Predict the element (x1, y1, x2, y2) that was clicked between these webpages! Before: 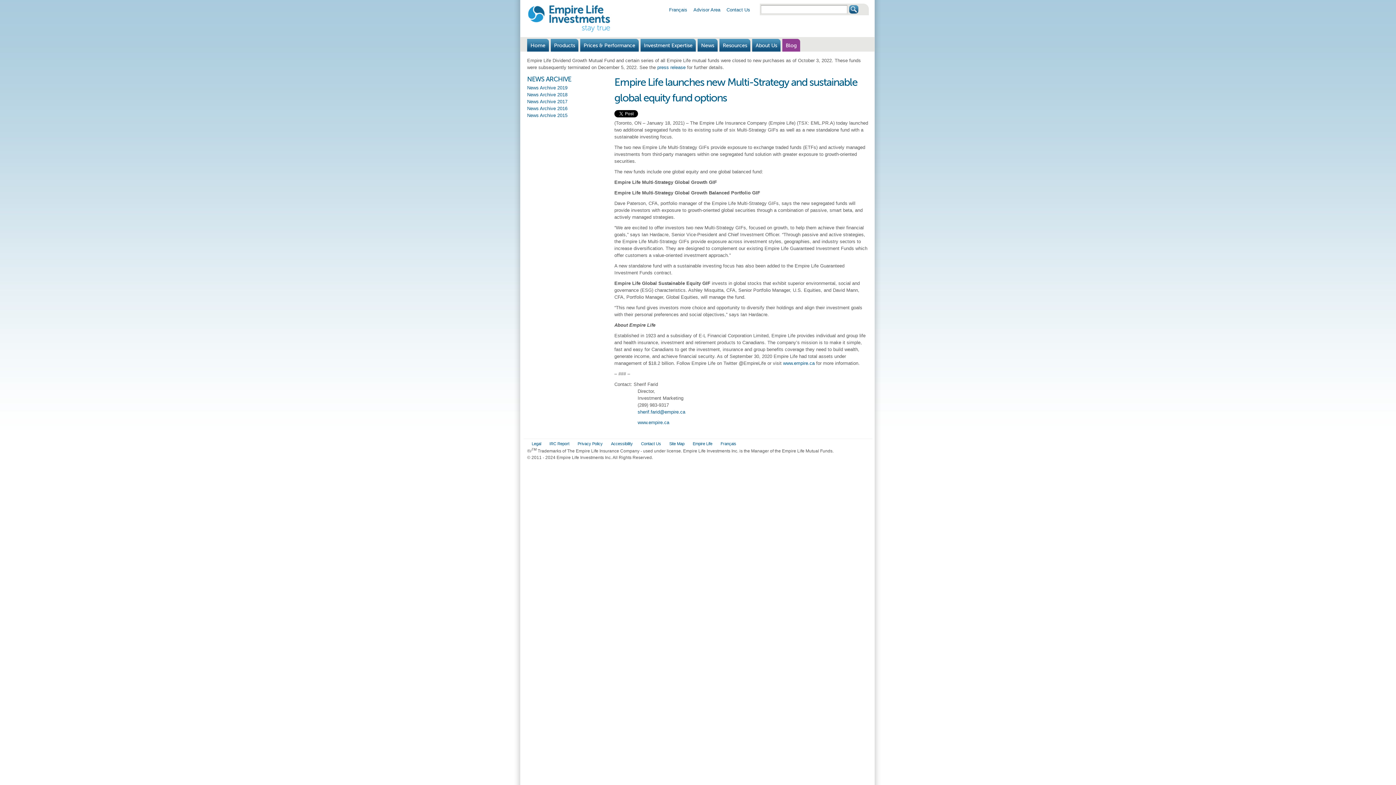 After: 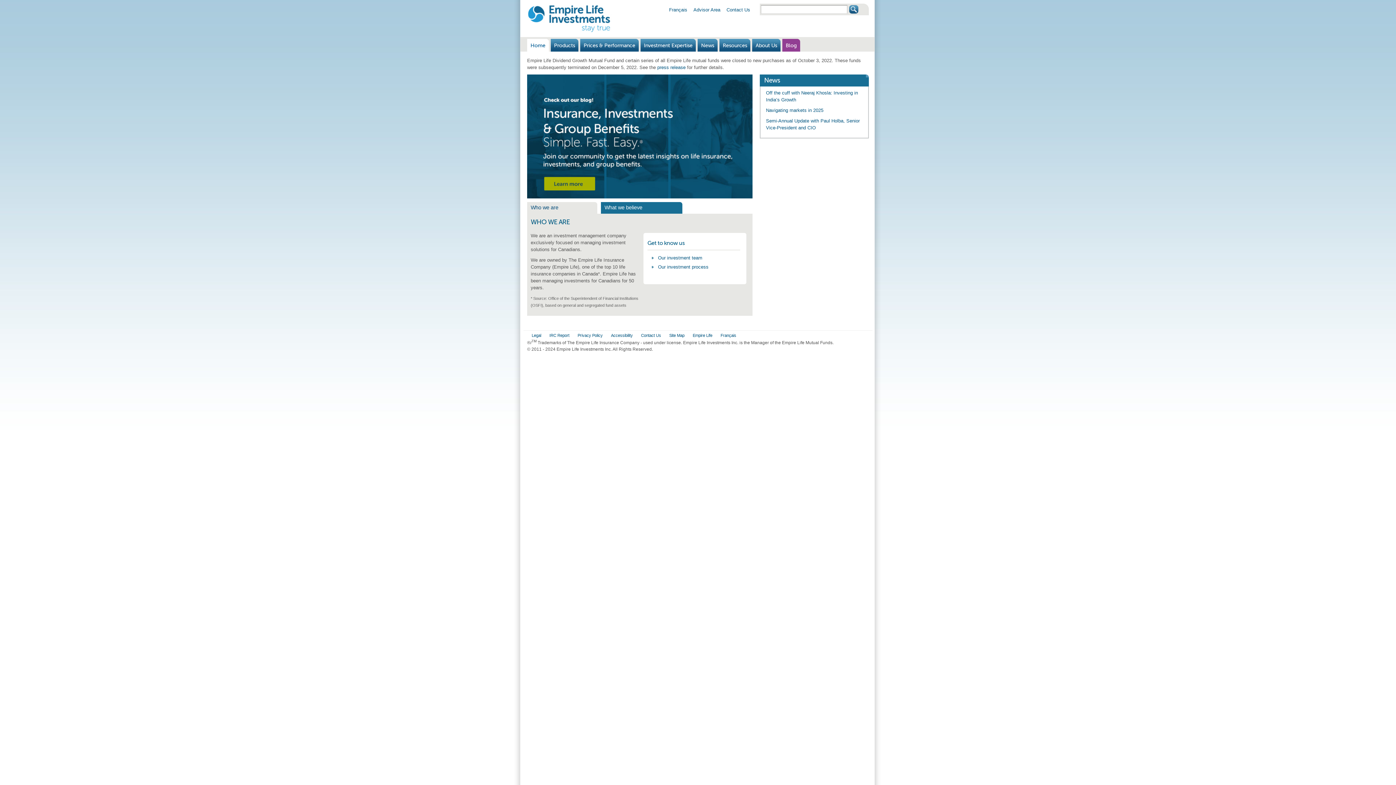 Action: bbox: (527, 28, 614, 33)